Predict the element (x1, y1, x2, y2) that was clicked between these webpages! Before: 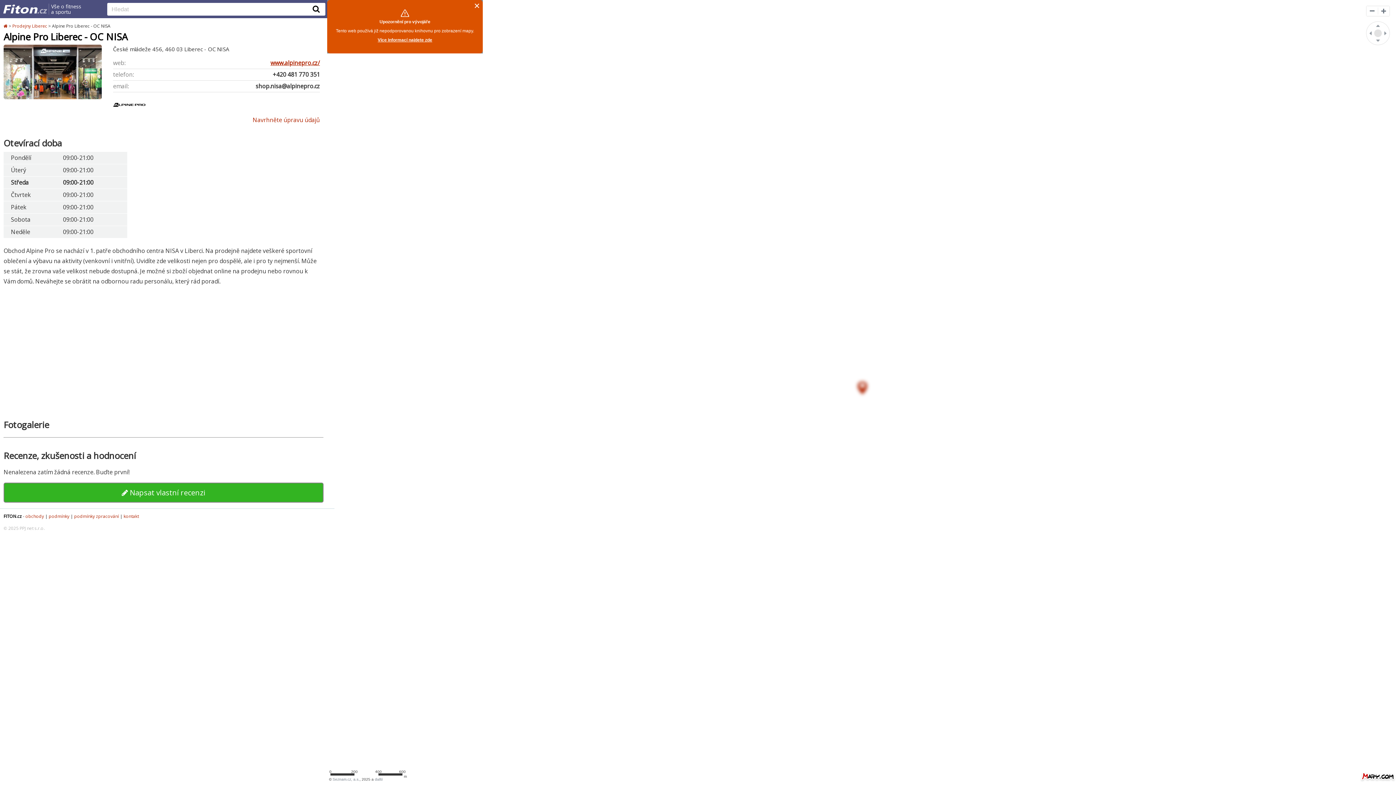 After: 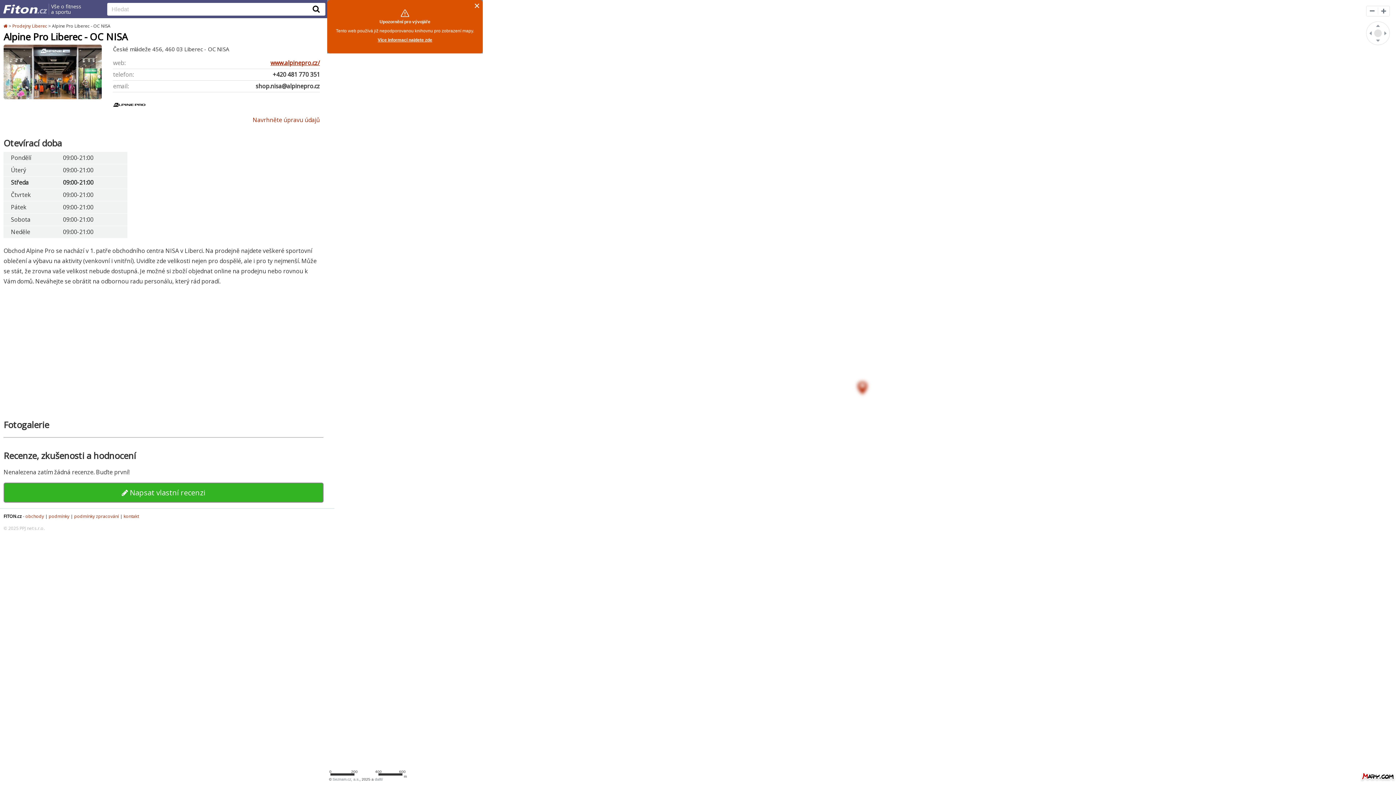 Action: bbox: (374, 777, 382, 781) label: další